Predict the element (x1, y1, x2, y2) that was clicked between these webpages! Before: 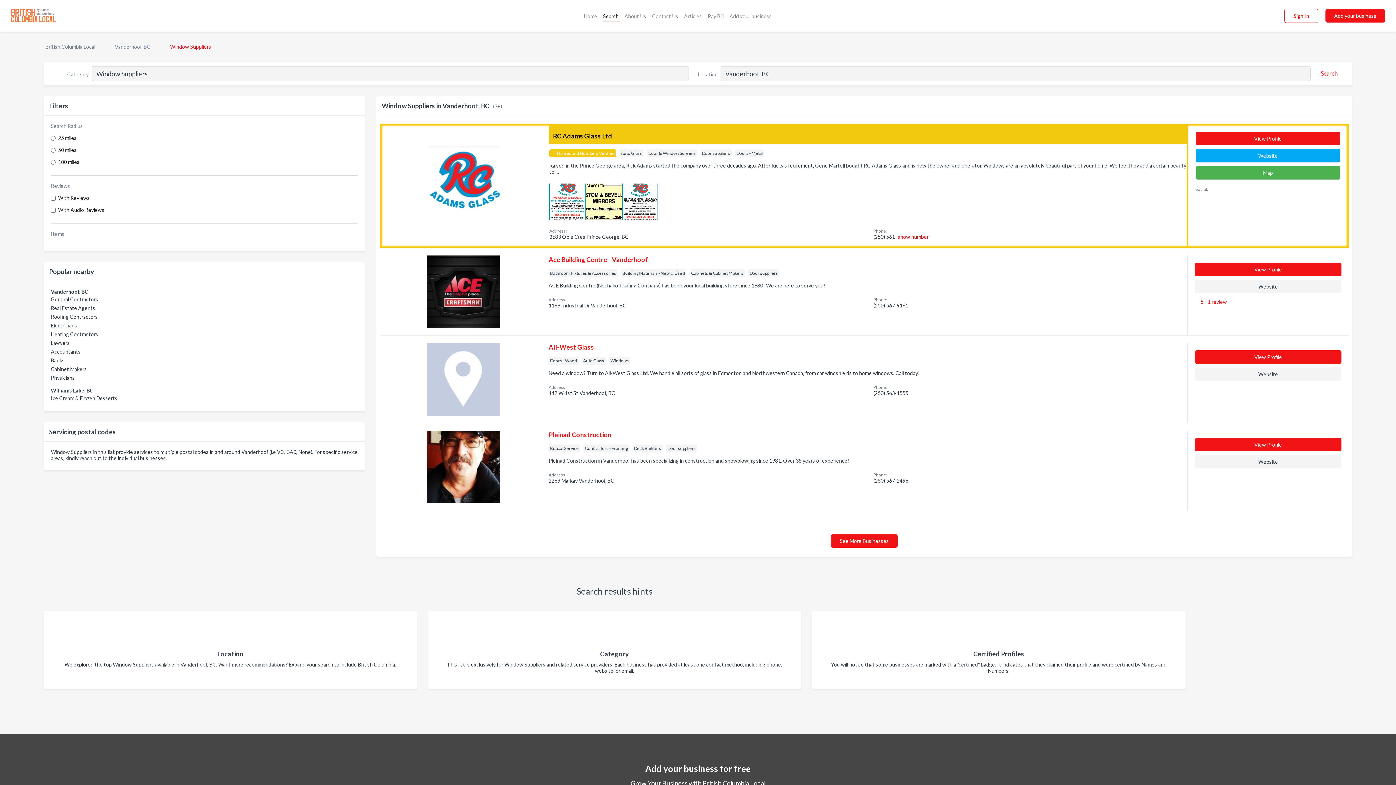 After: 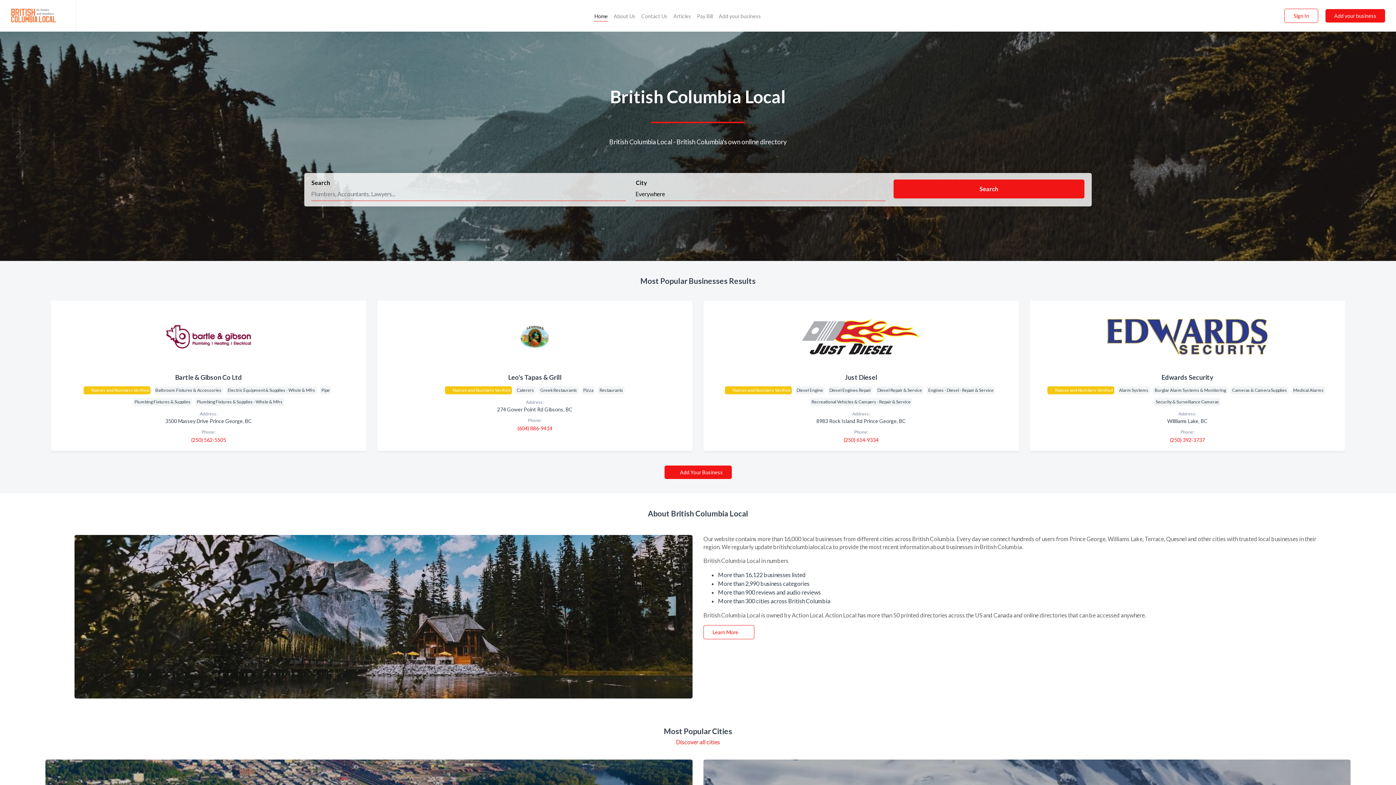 Action: label: Home bbox: (580, 11, 600, 19)